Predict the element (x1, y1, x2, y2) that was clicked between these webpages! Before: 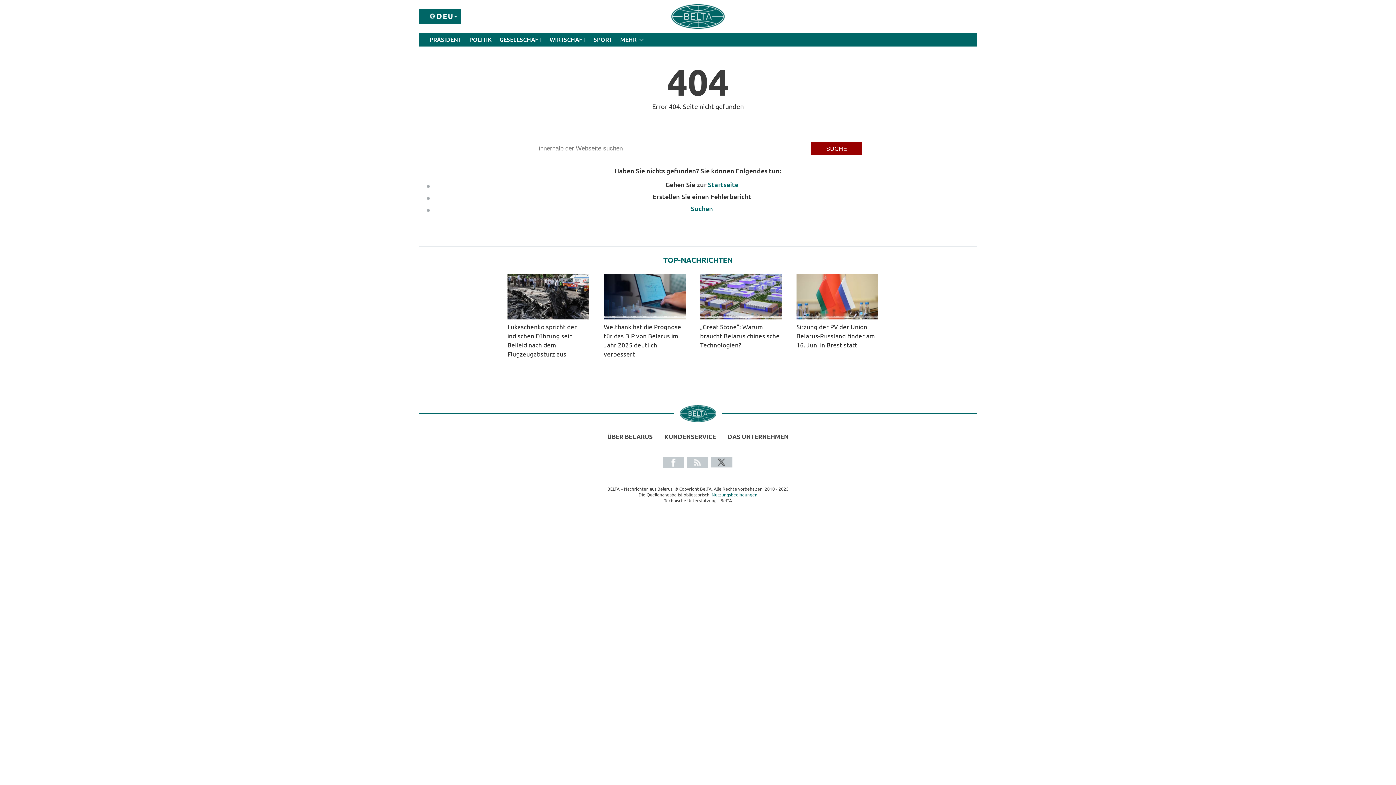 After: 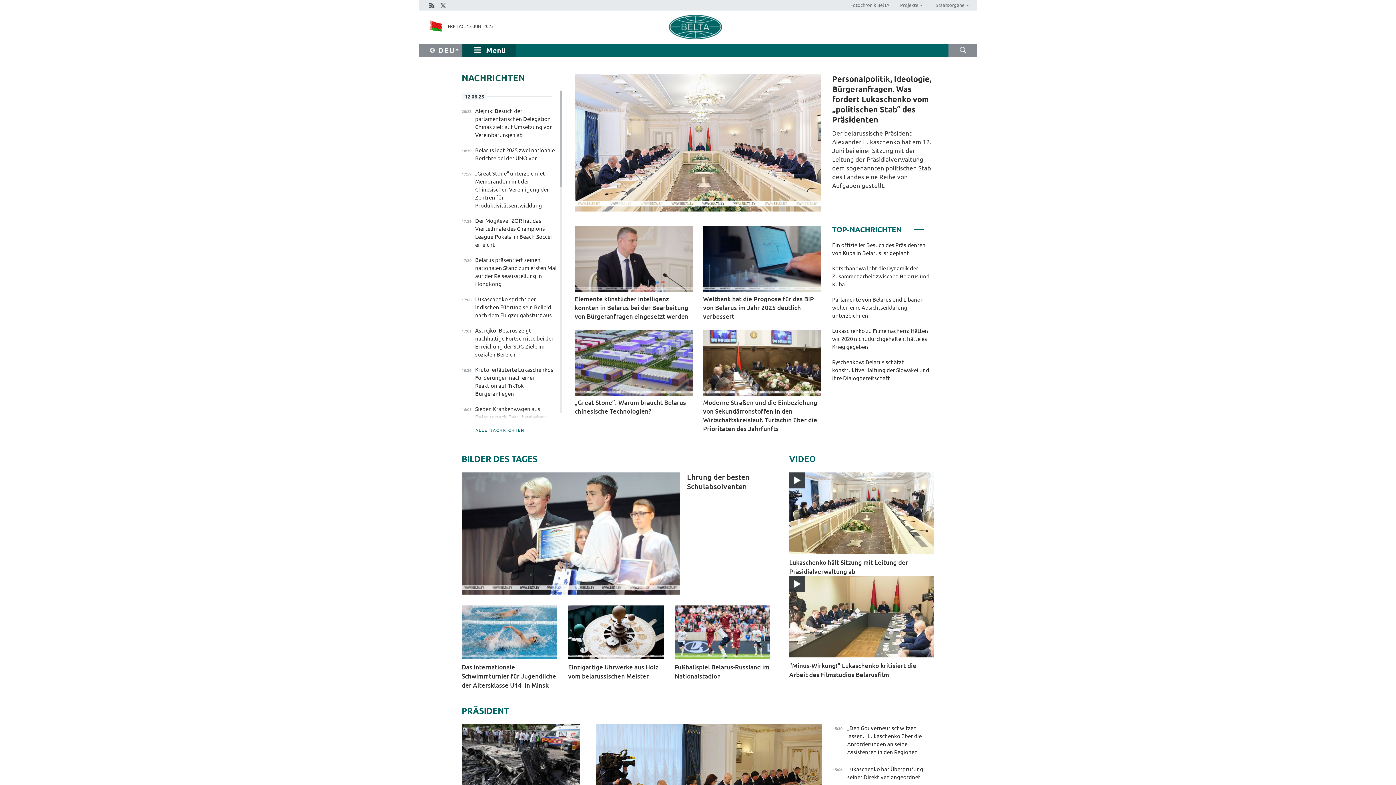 Action: bbox: (680, 405, 716, 422)